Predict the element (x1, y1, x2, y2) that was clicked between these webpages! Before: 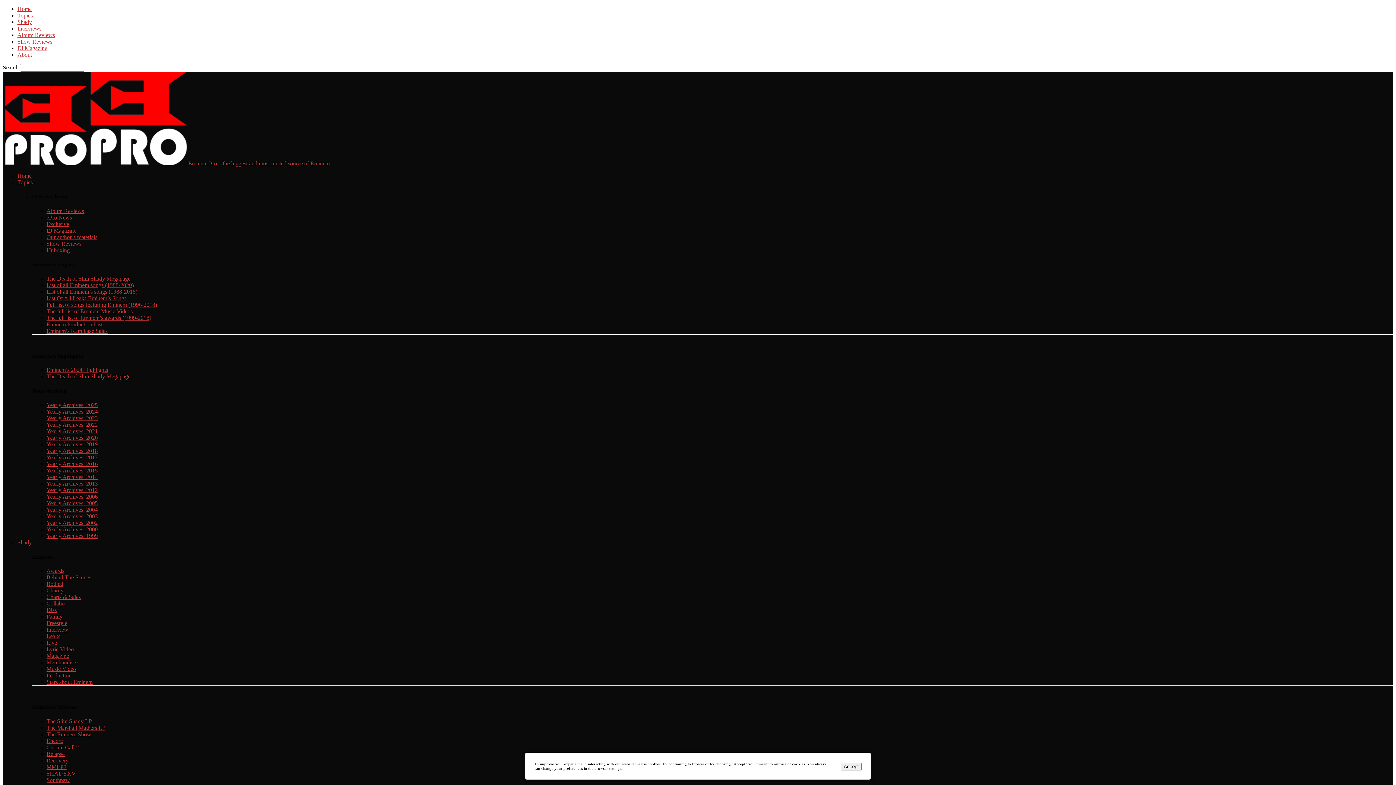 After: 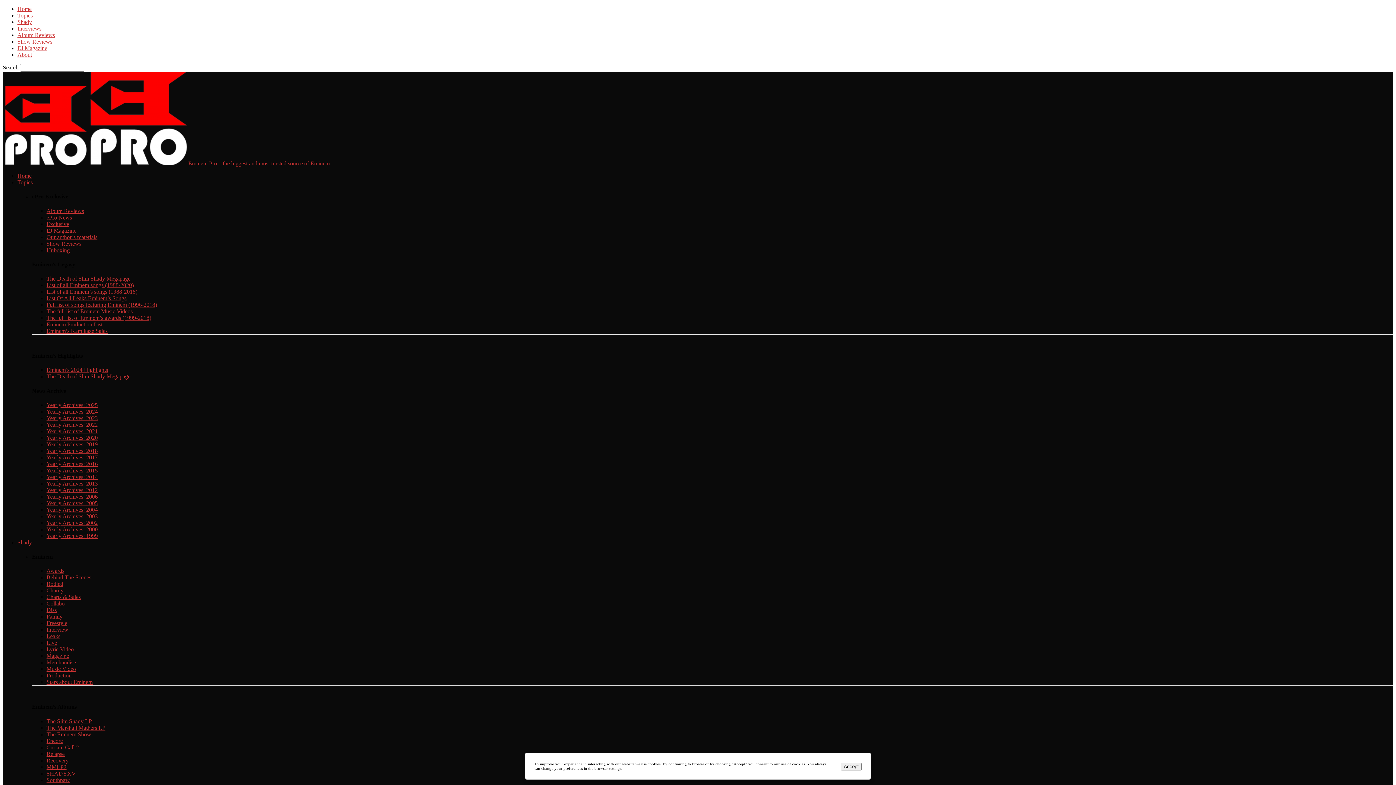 Action: label: Yearly Archives: 2025 bbox: (46, 402, 1393, 408)